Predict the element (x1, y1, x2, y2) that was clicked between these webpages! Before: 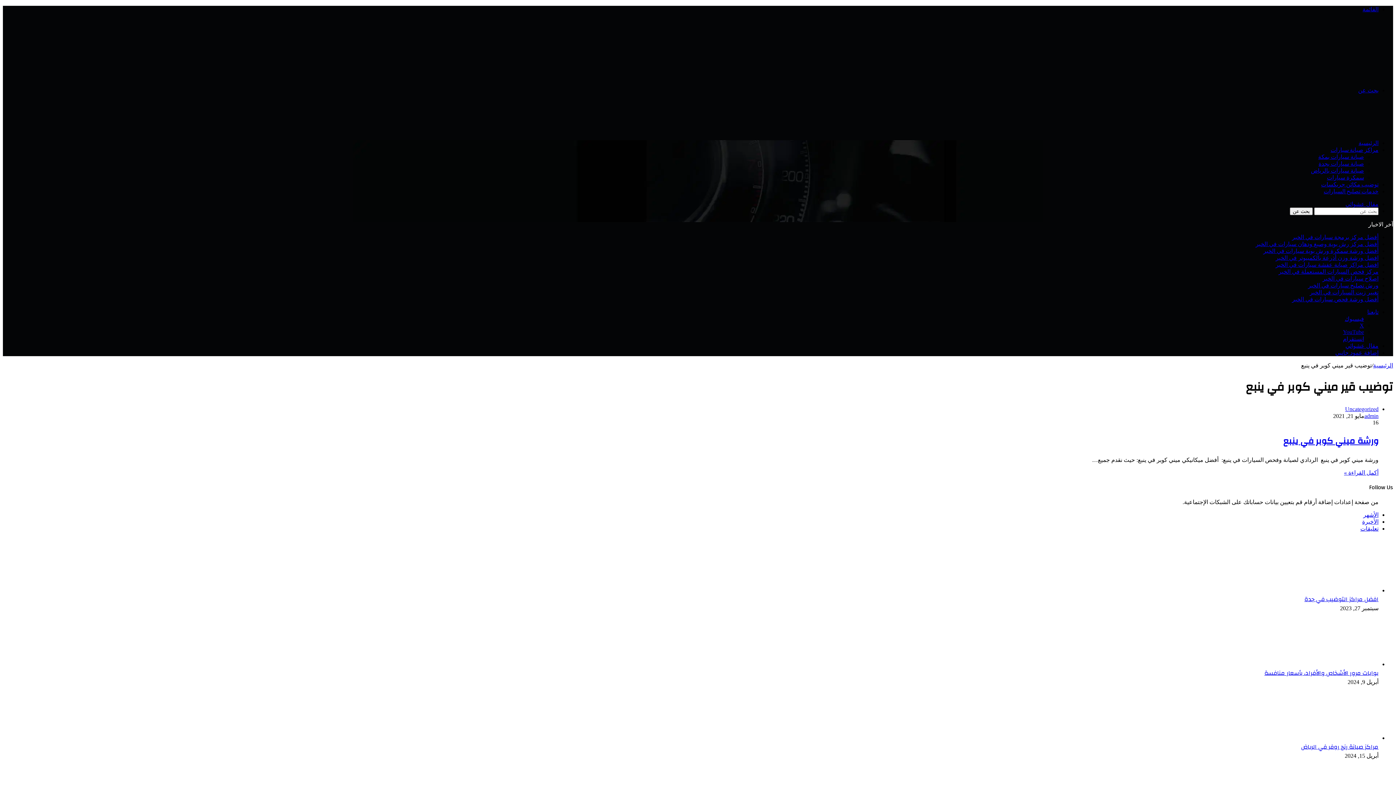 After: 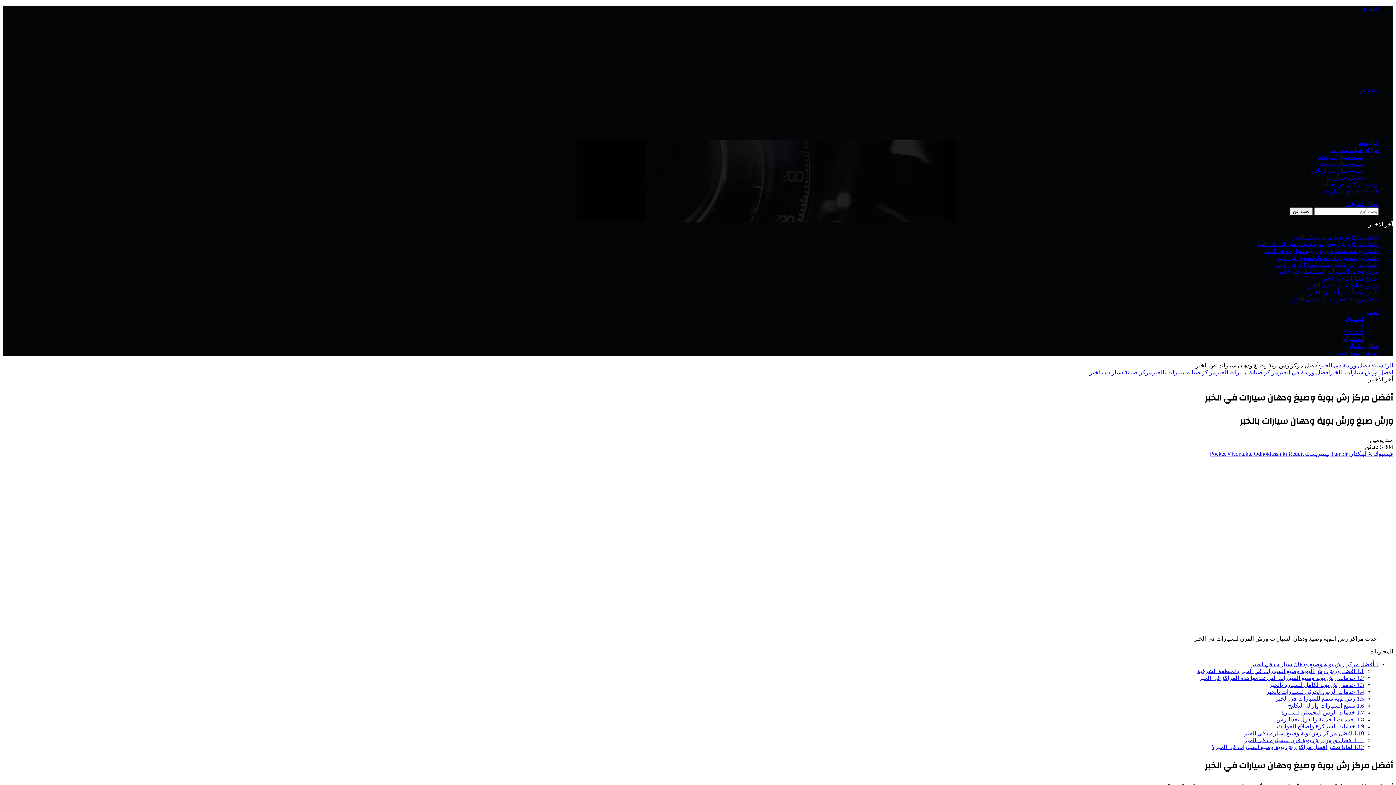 Action: label: أفضل مركز رش بوية وصبغ ودهان سيارات في الخبر bbox: (1256, 241, 1378, 247)